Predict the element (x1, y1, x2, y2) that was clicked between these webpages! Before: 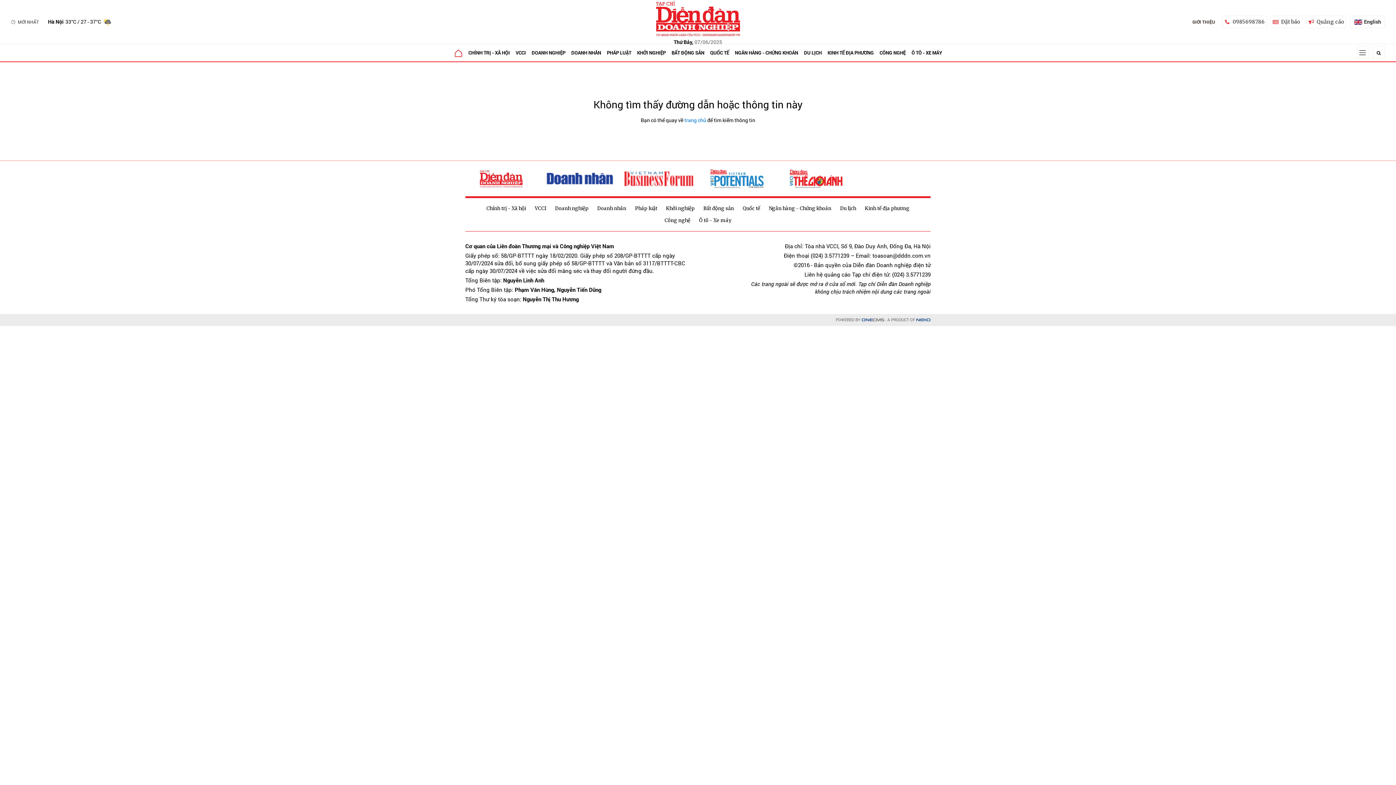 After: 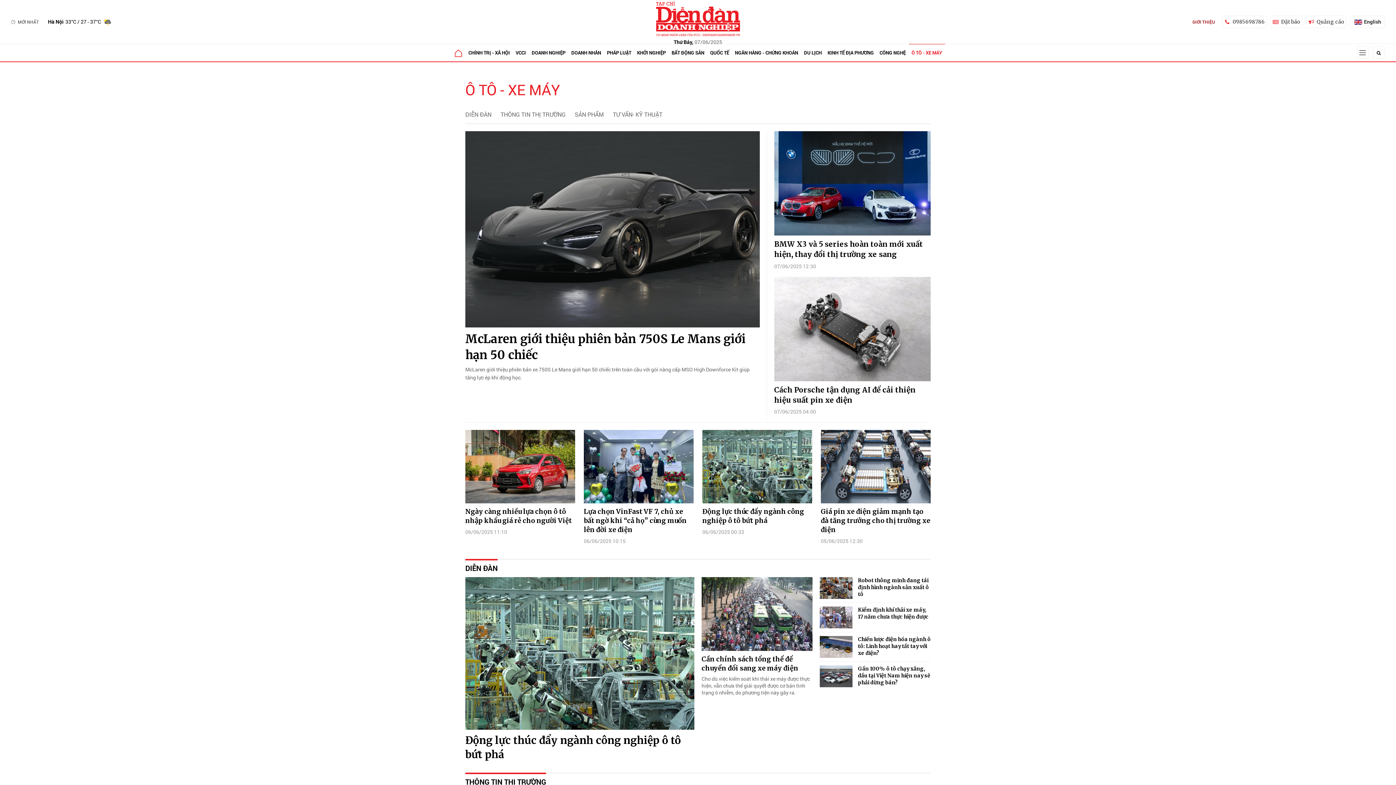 Action: bbox: (694, 217, 736, 229) label: Ô tô - Xe máy